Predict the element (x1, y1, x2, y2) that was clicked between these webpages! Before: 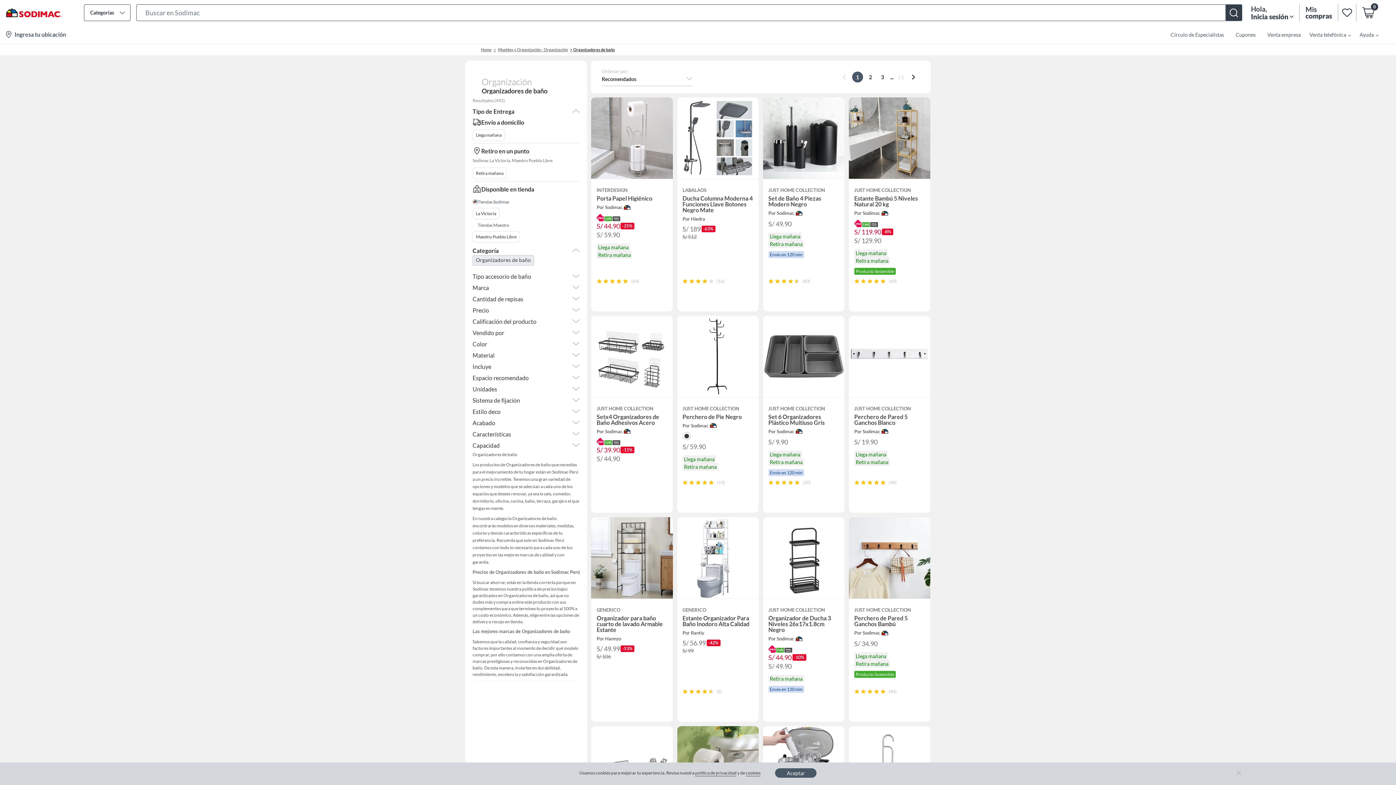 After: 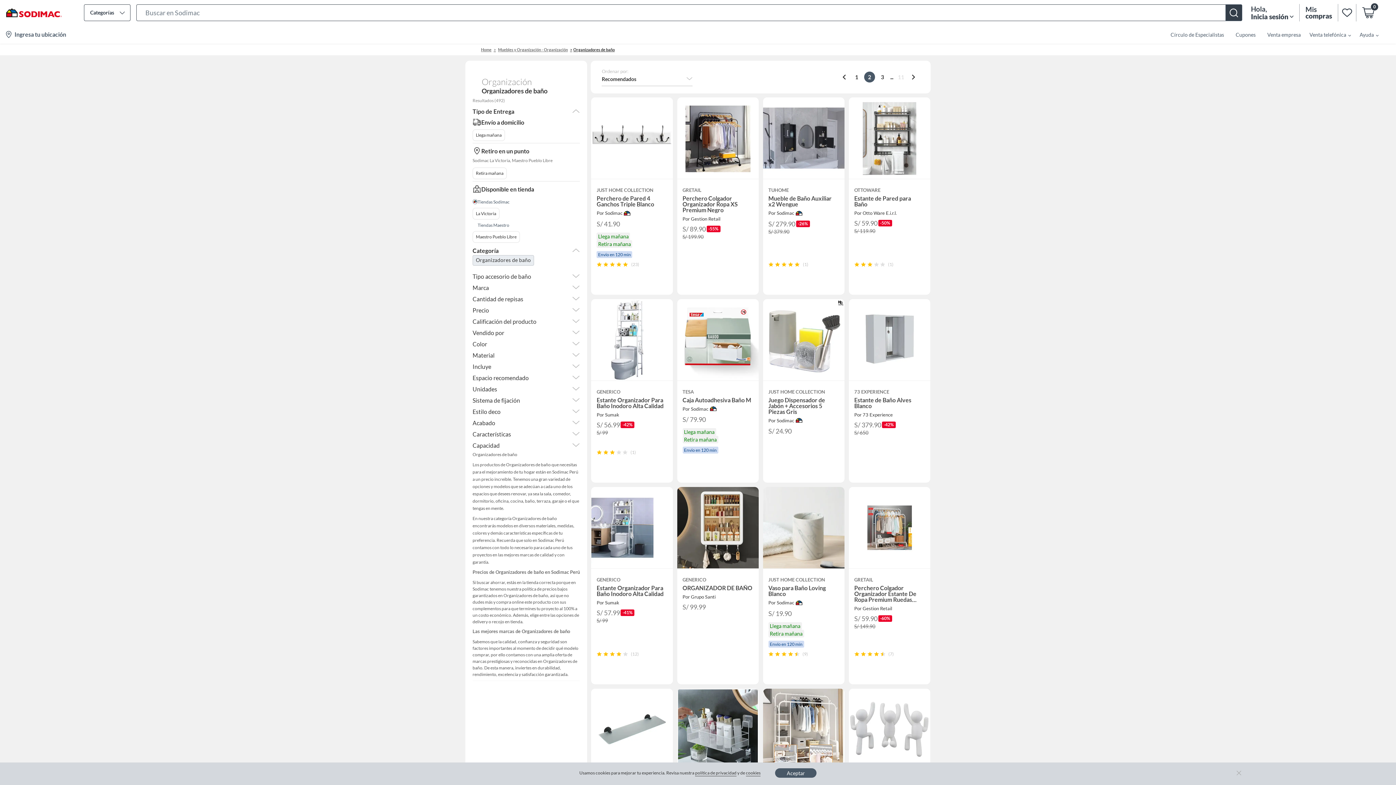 Action: bbox: (909, 70, 918, 83)